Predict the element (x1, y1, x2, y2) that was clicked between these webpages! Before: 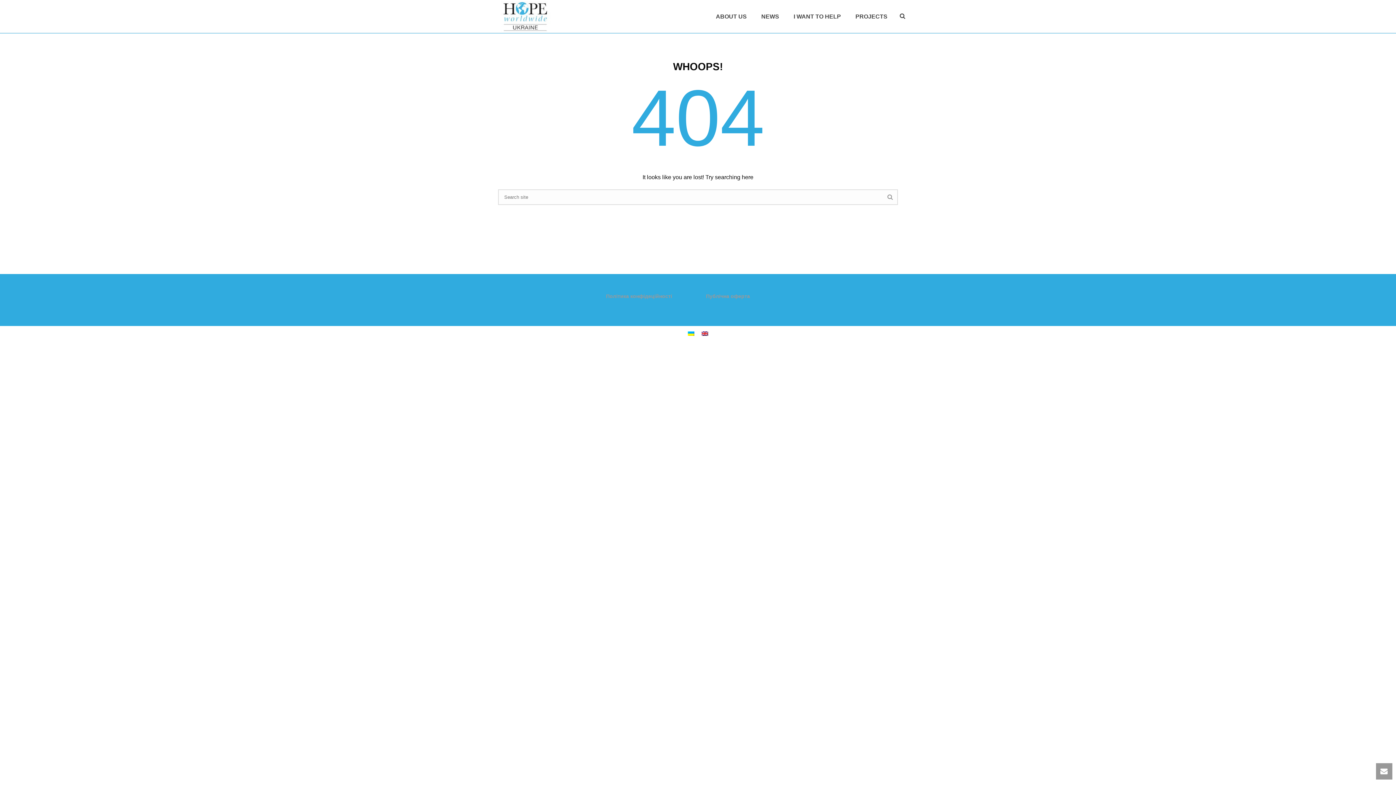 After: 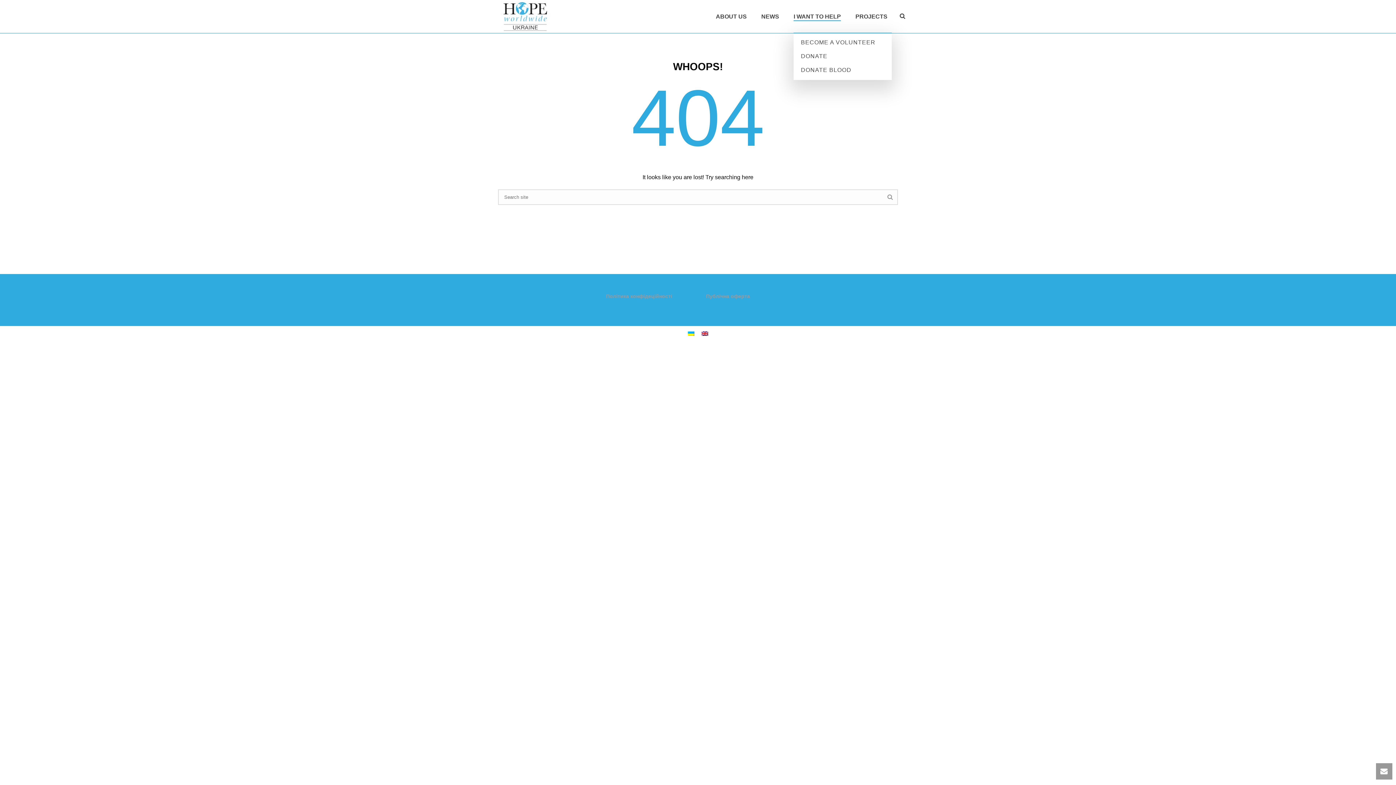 Action: bbox: (786, 12, 848, 21) label: I WANT TO HELP